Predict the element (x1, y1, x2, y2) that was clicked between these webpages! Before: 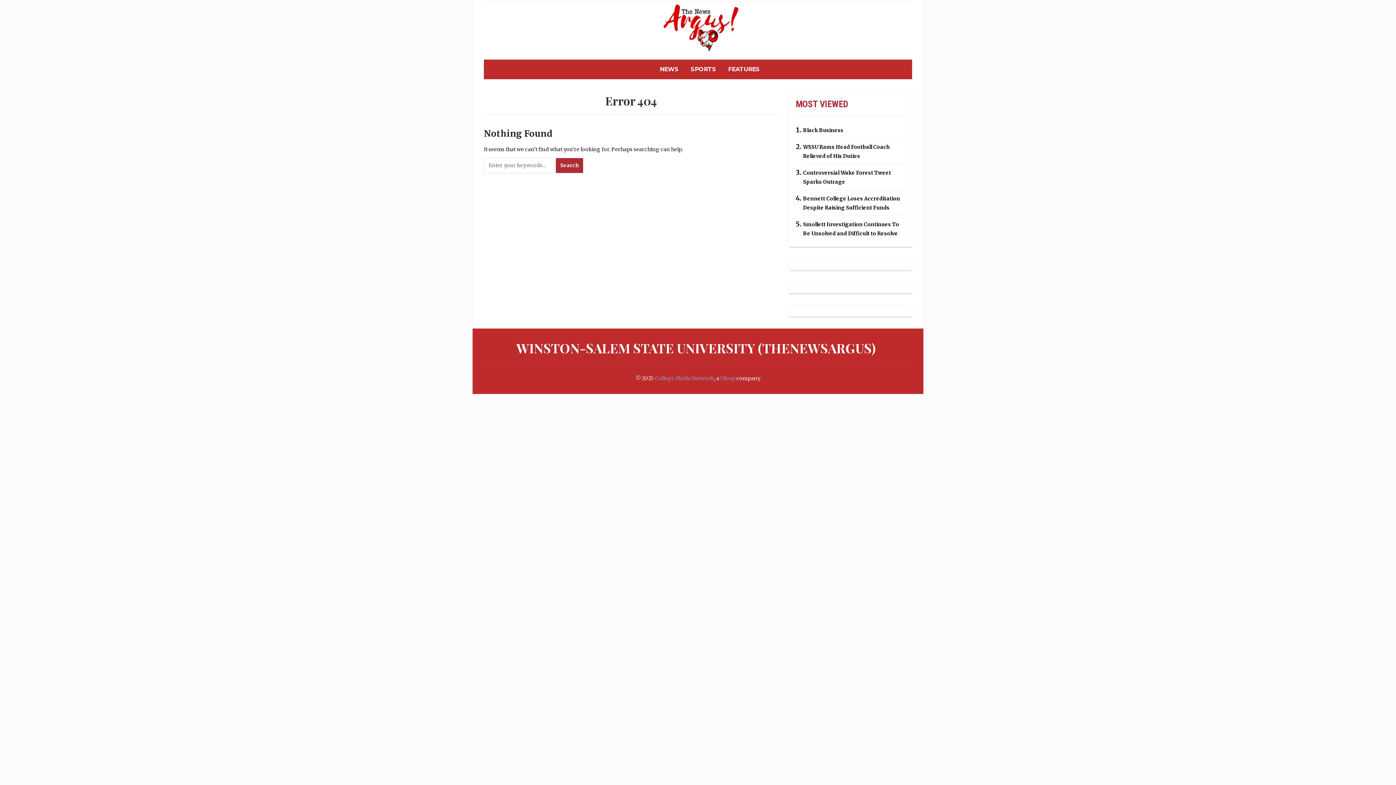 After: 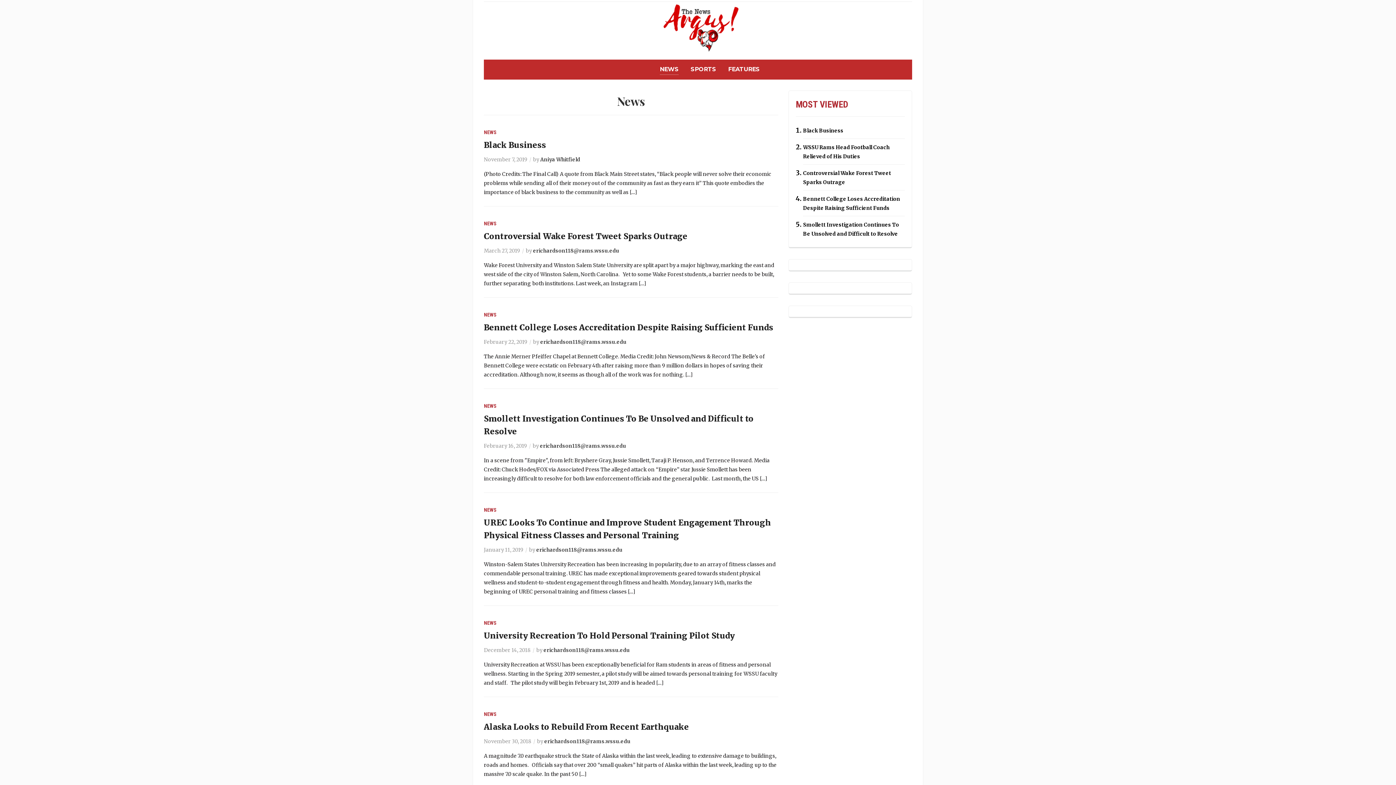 Action: bbox: (660, 64, 678, 74) label: NEWS